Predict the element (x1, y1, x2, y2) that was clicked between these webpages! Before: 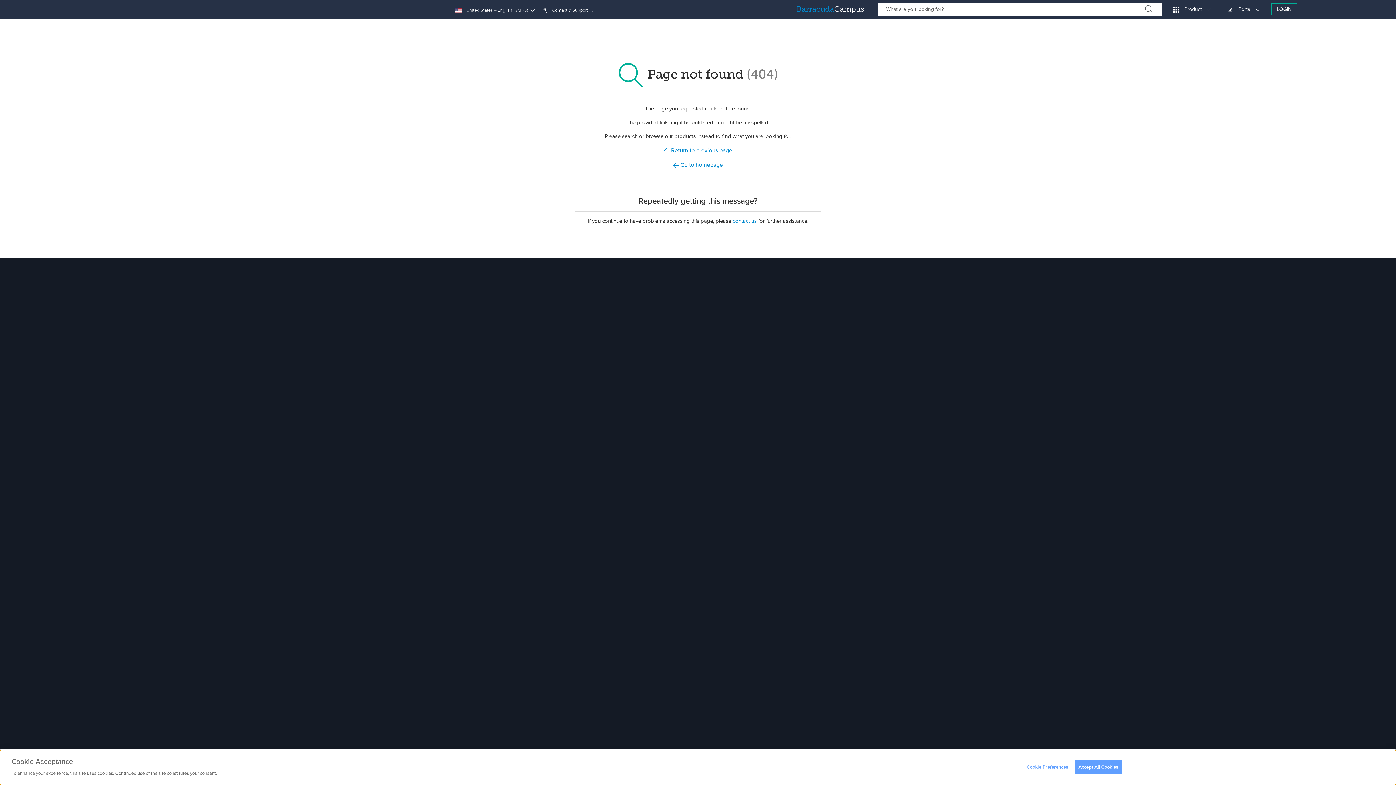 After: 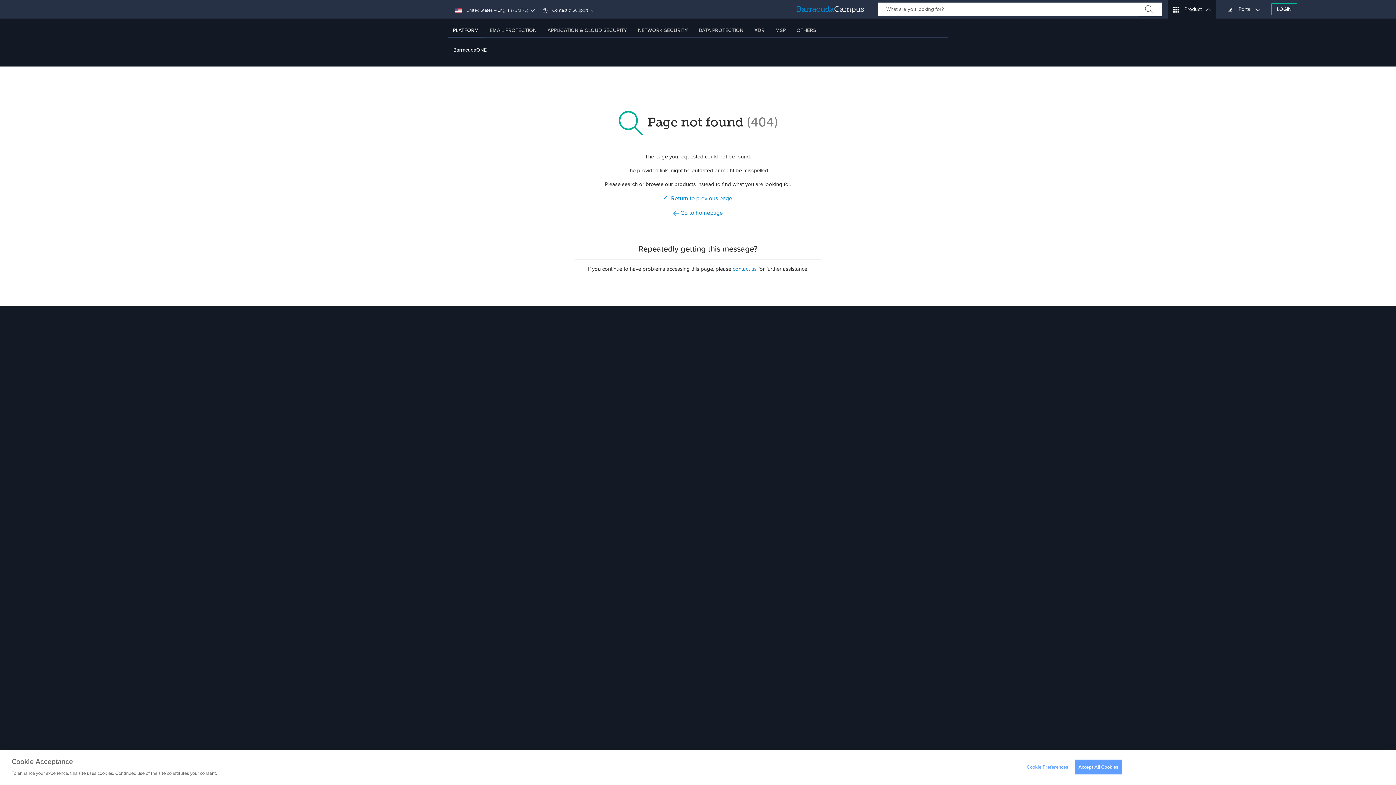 Action: bbox: (1168, 0, 1216, 18) label:  Product 